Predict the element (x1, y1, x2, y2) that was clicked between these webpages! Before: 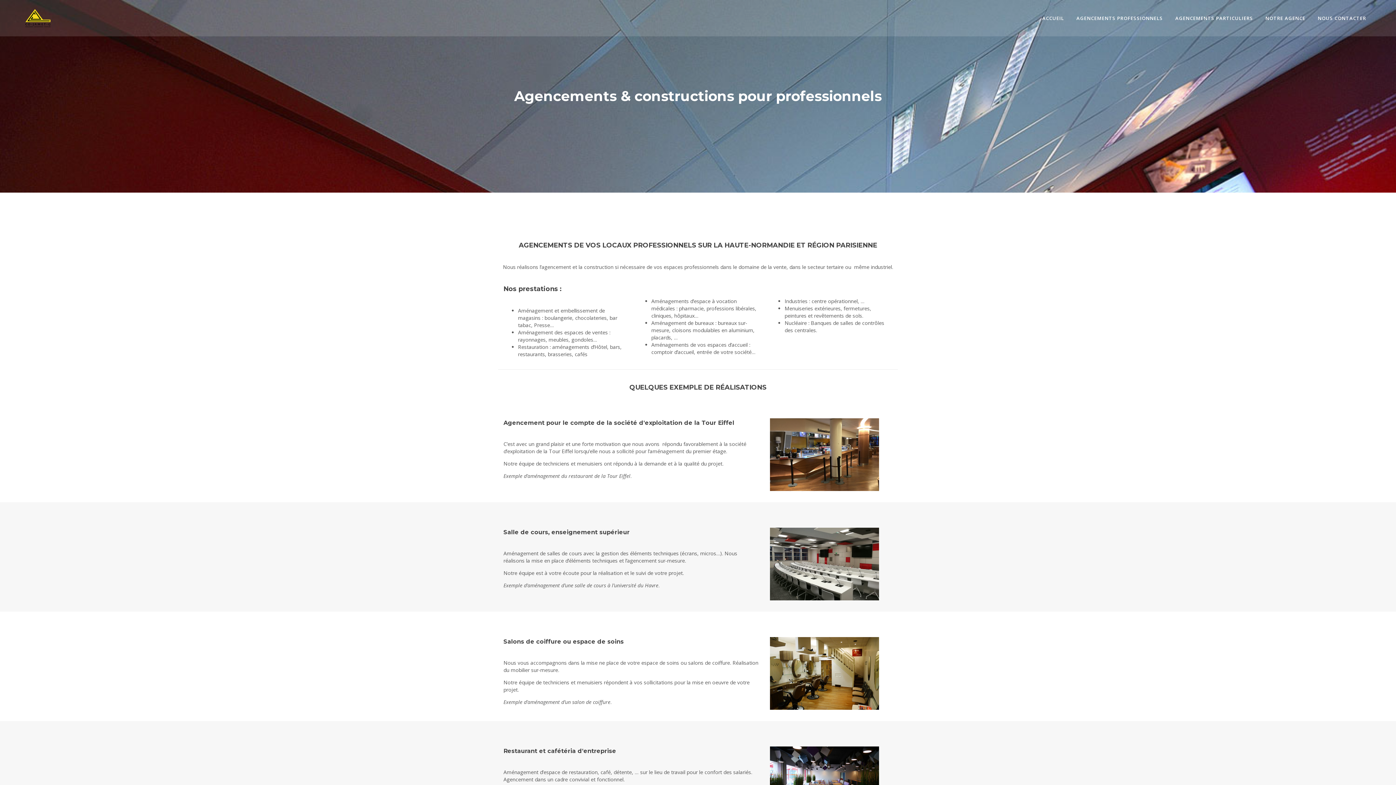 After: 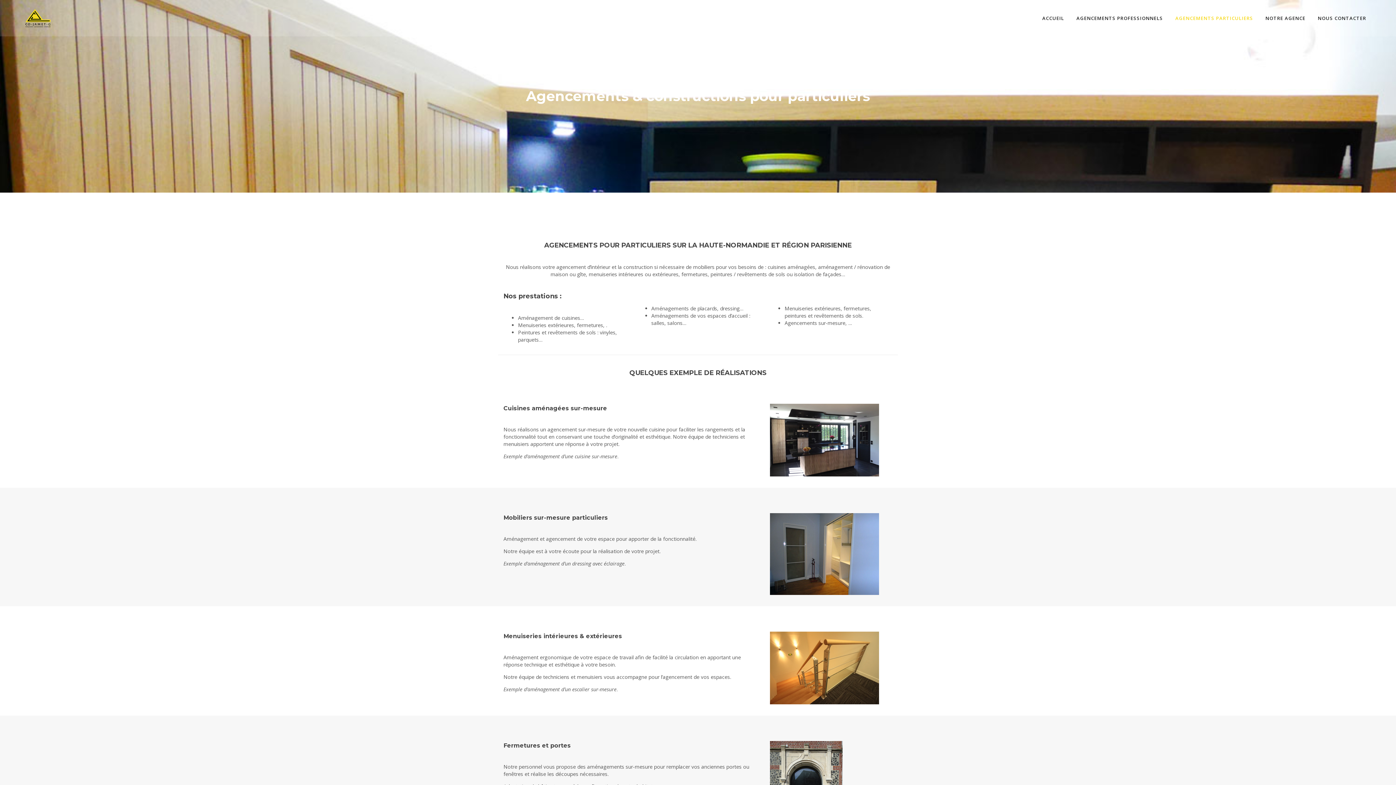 Action: bbox: (1171, 14, 1257, 21) label: AGENCEMENTS PARTICULIERS